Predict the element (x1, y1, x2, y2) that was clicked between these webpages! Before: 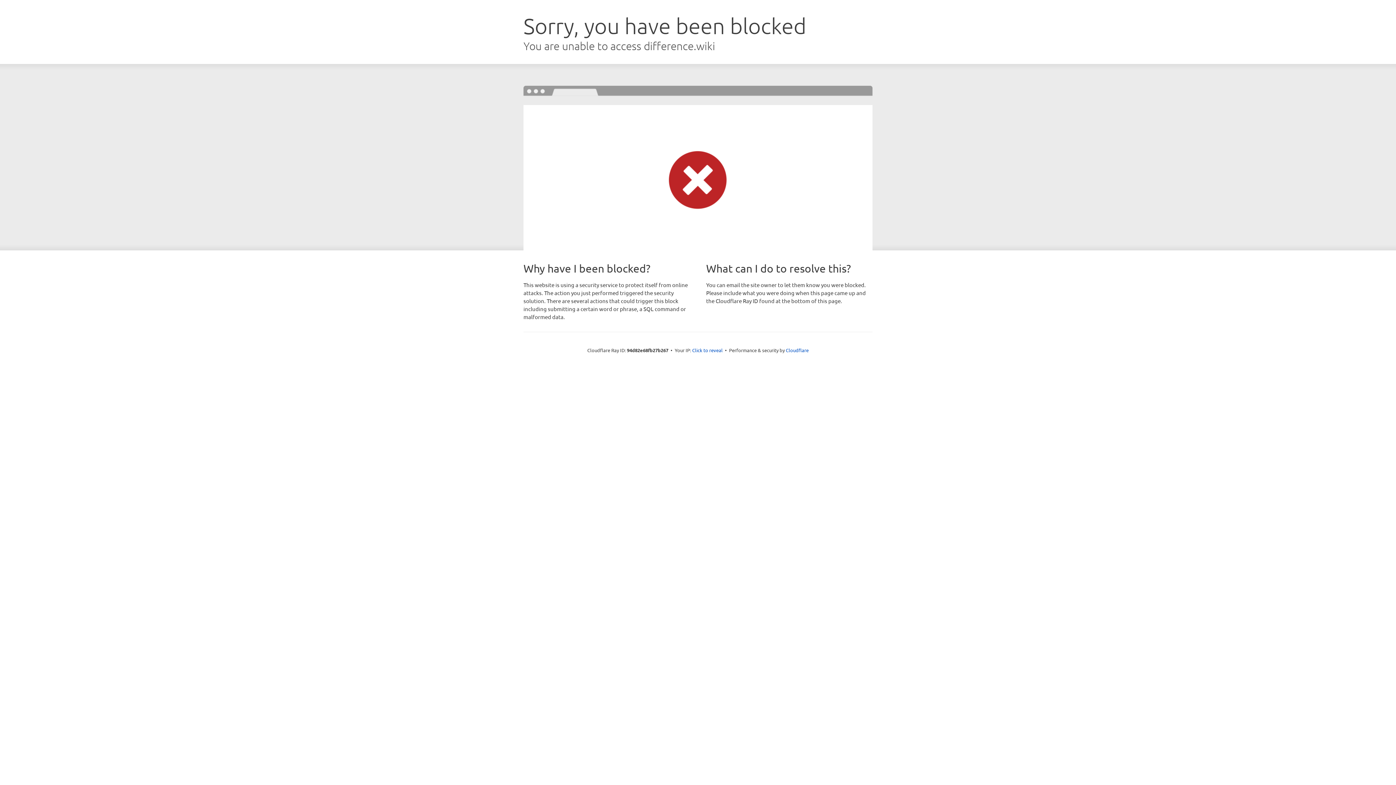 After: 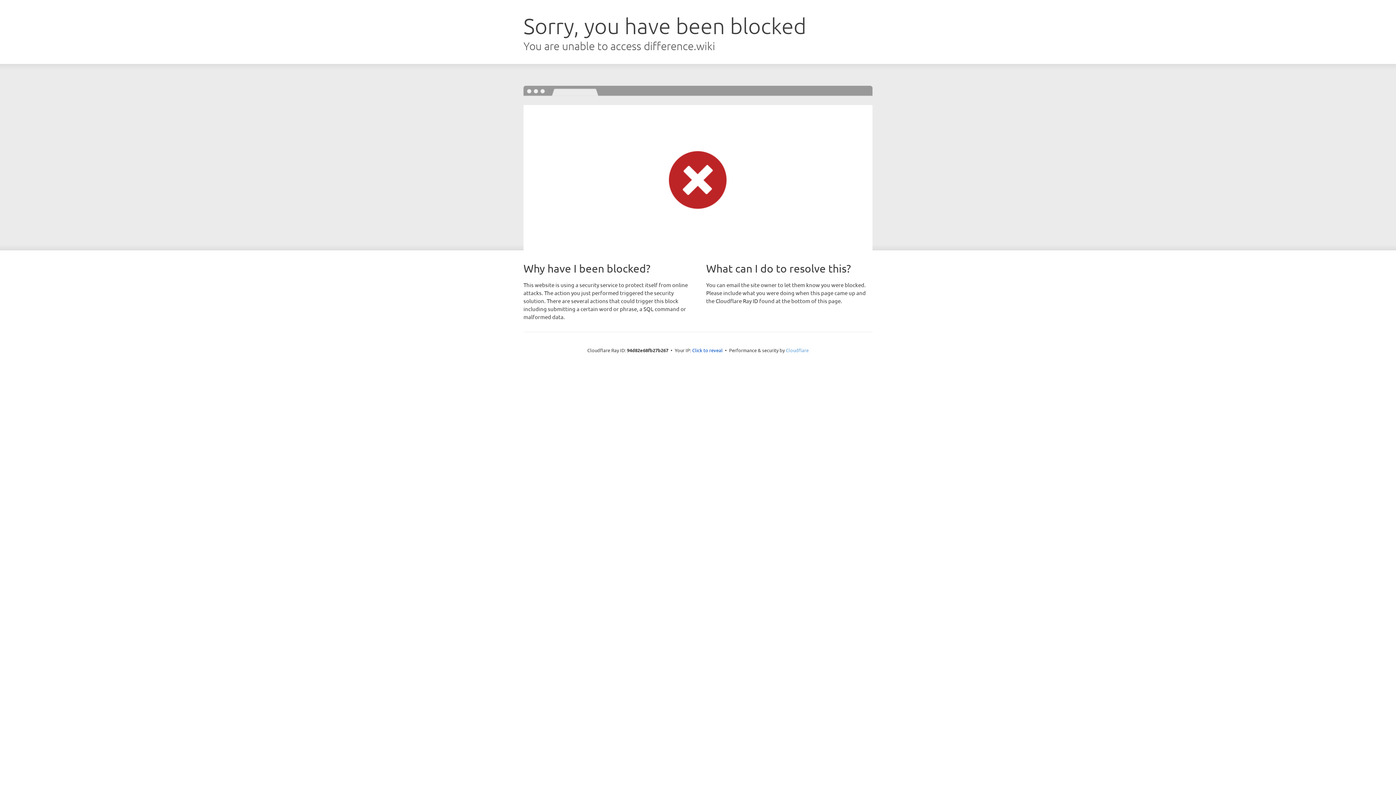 Action: label: Cloudflare bbox: (786, 347, 808, 353)